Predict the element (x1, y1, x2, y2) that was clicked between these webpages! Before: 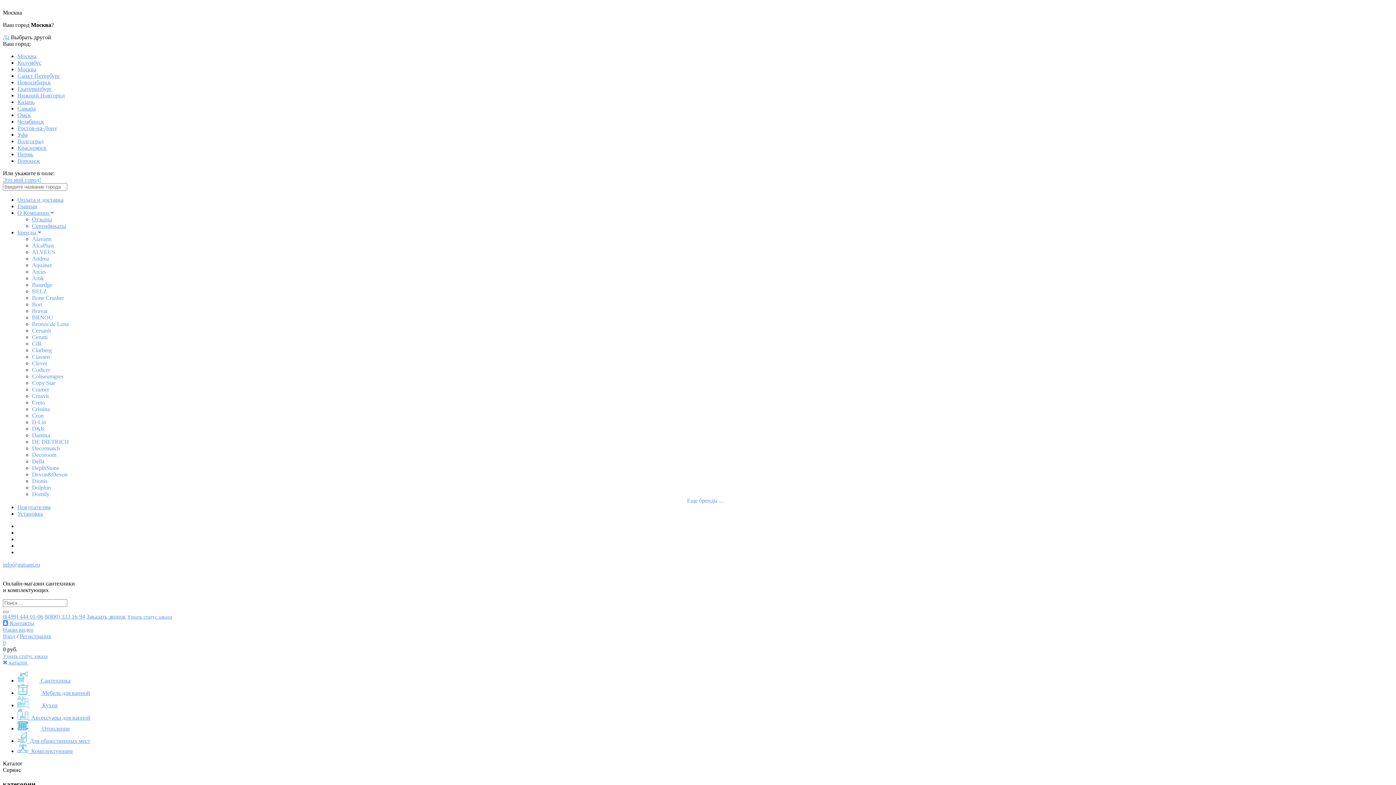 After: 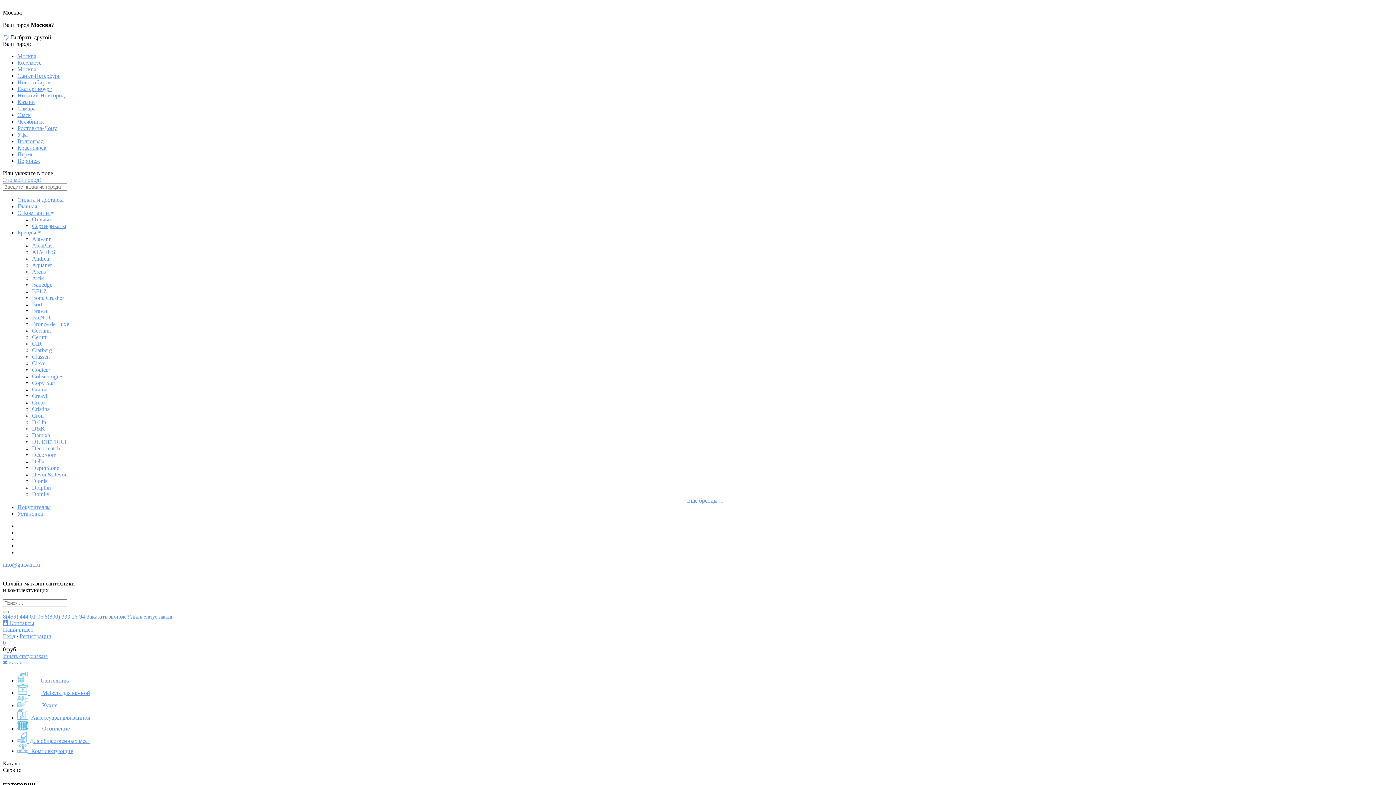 Action: label: Della bbox: (32, 458, 44, 464)